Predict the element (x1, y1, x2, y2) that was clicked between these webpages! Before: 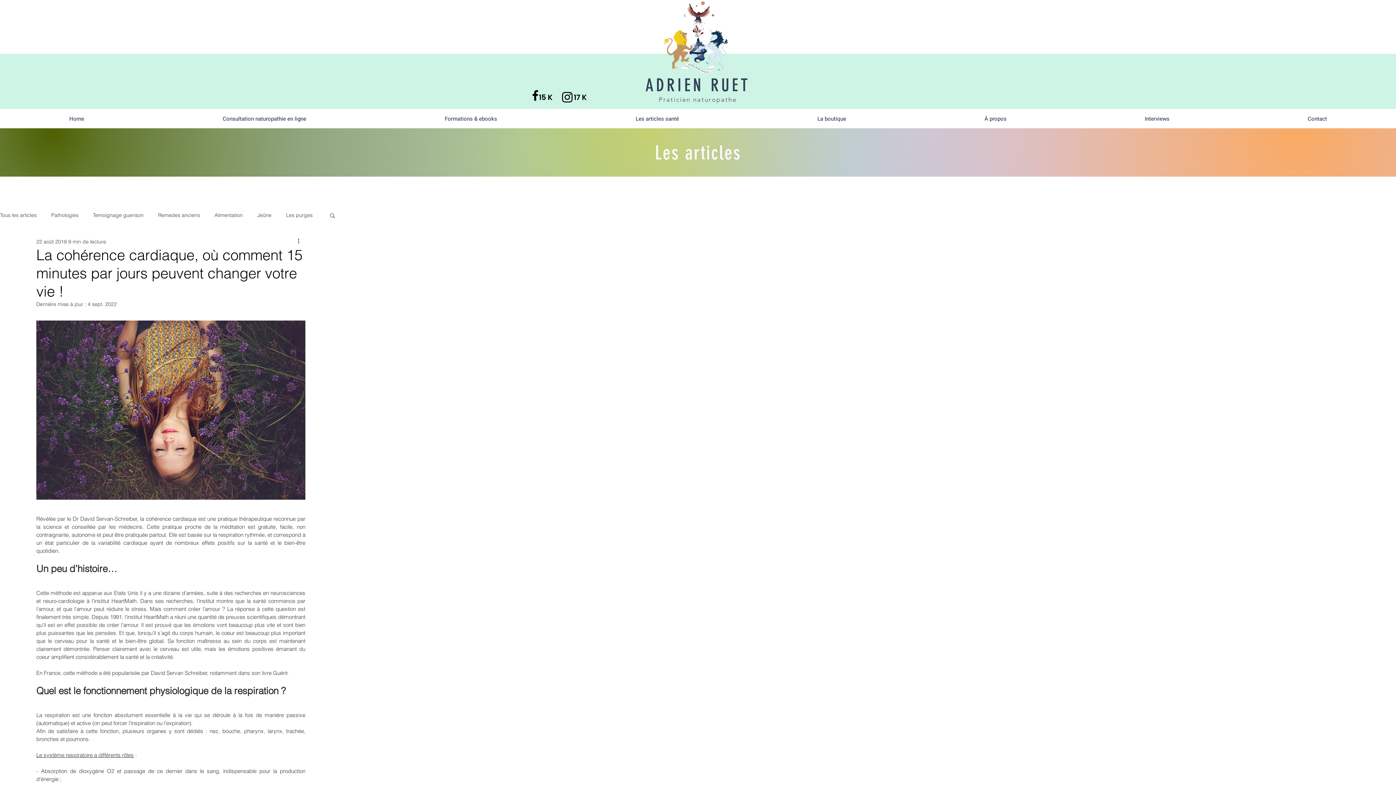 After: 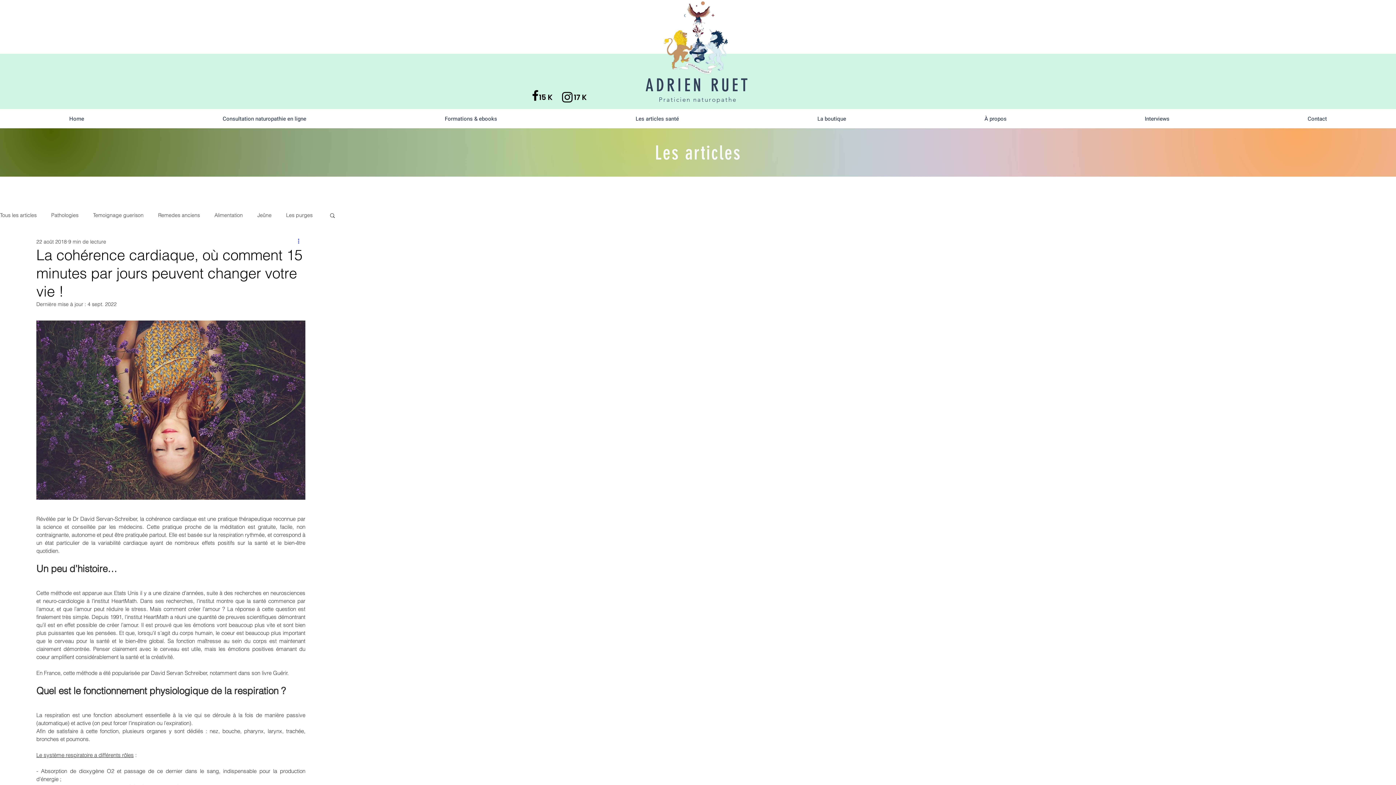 Action: label: Plus d'actions bbox: (296, 237, 305, 246)